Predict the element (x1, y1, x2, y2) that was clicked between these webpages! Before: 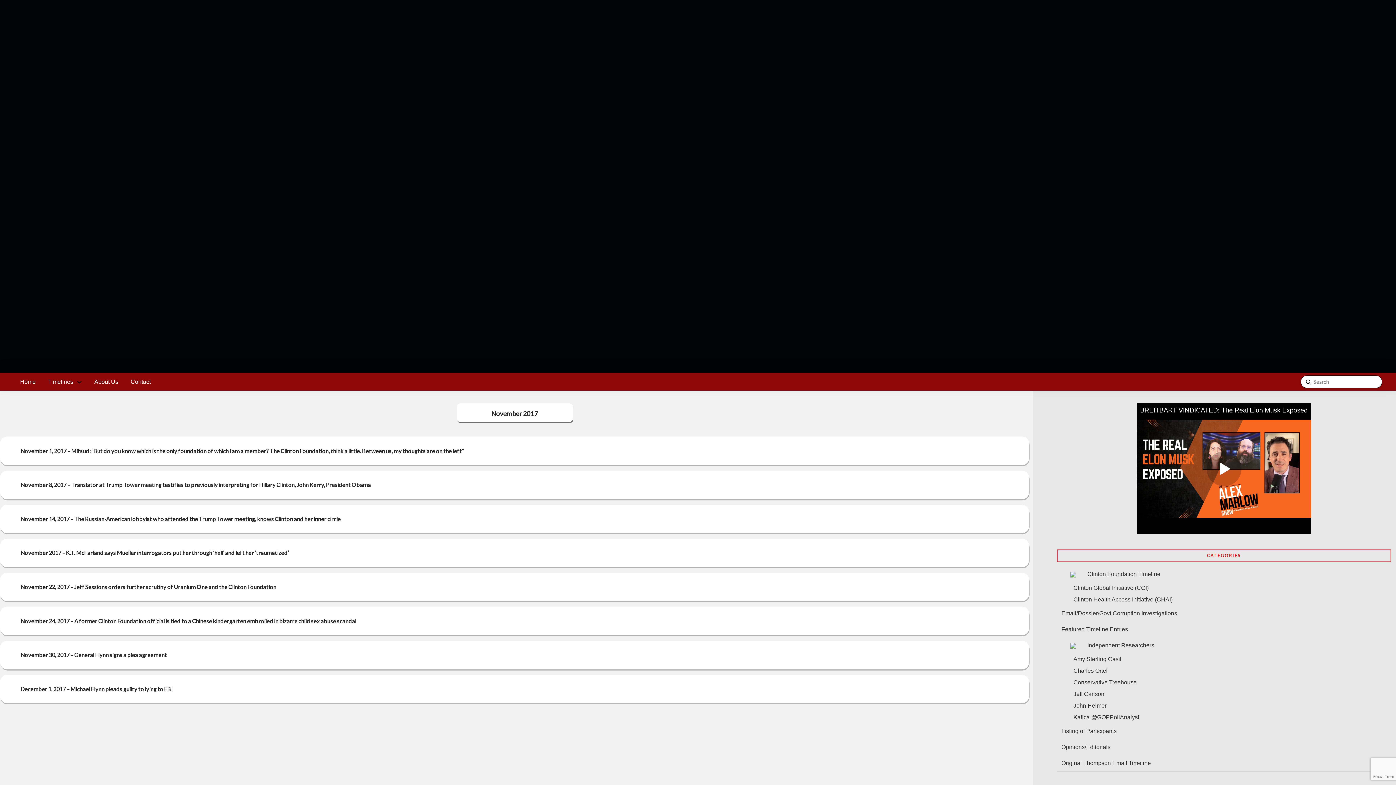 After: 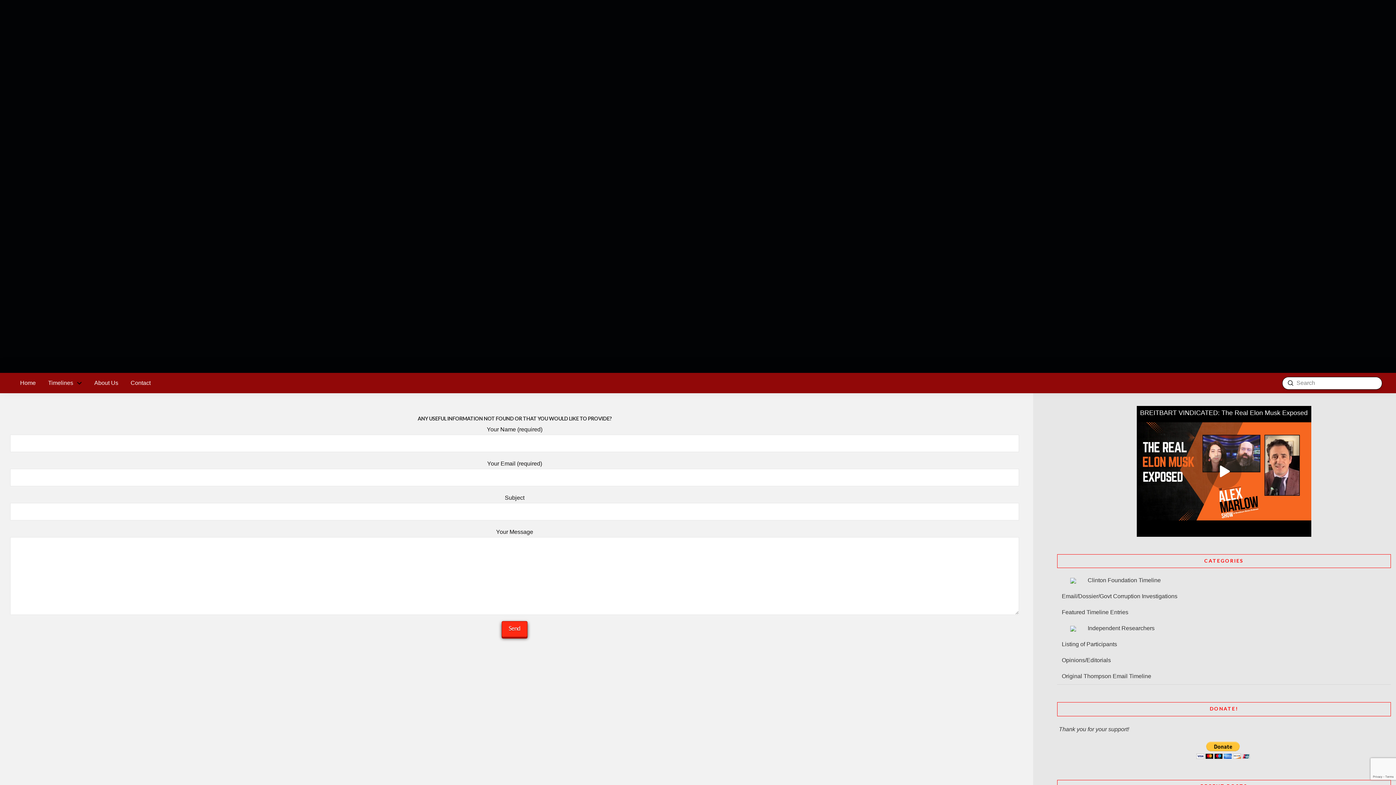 Action: bbox: (124, 372, 156, 391) label: Contact